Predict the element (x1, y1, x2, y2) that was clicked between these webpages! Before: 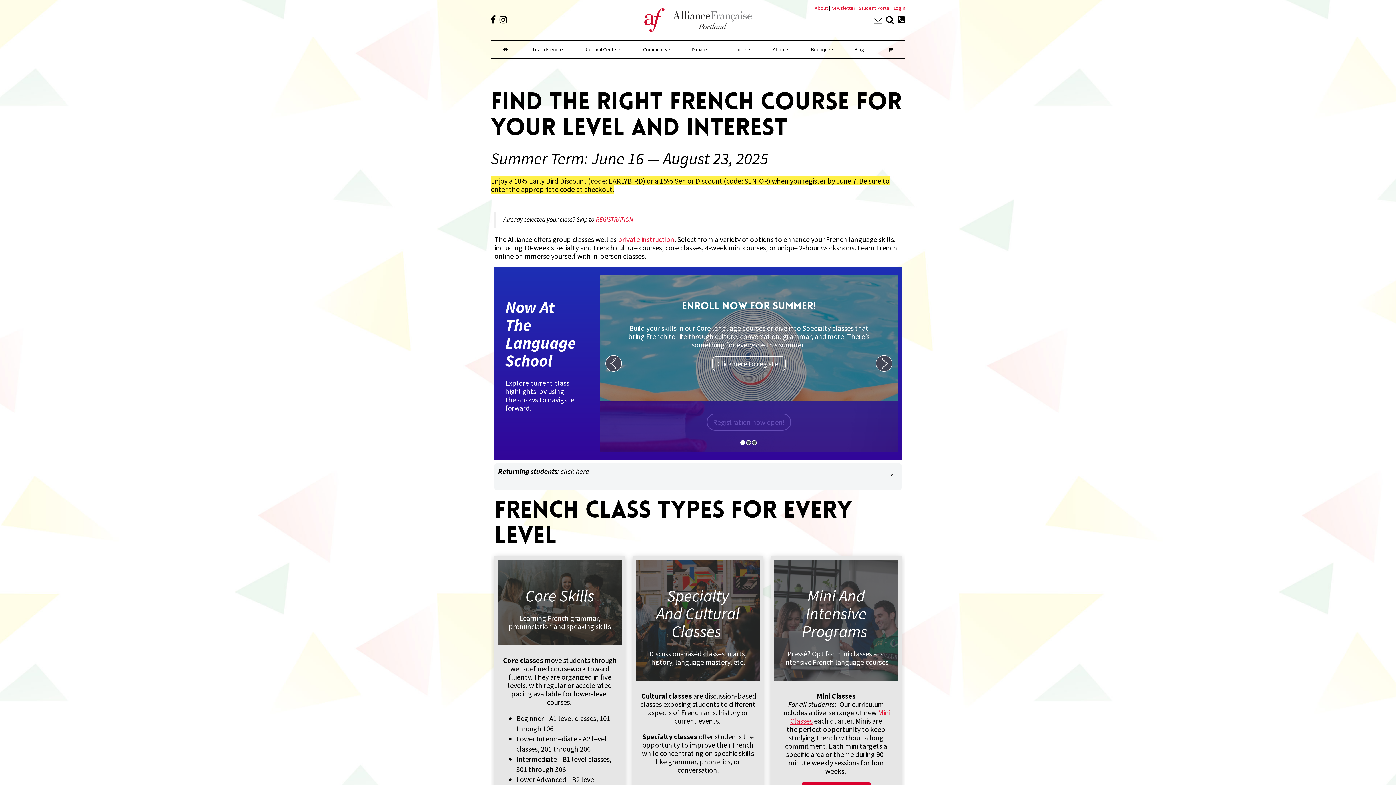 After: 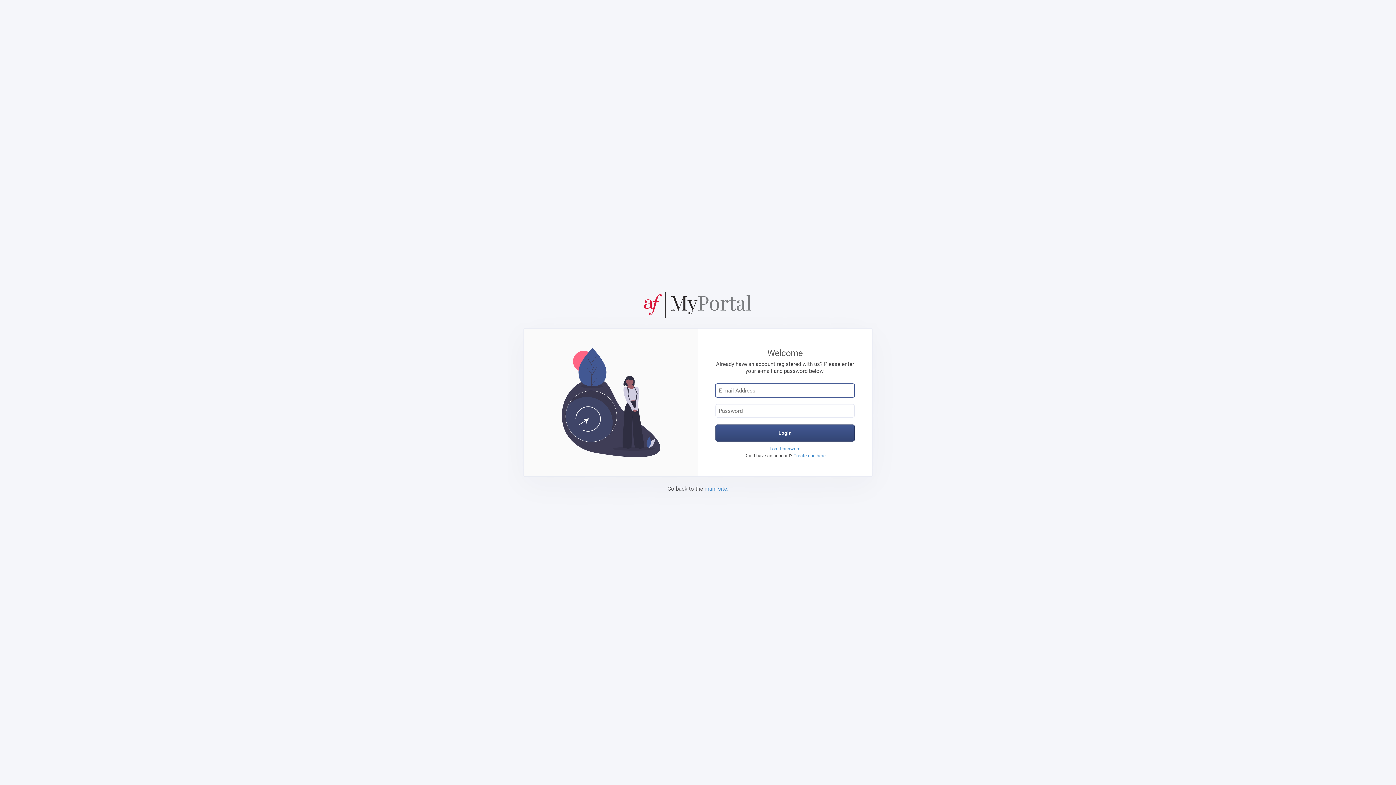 Action: label: Student Portal bbox: (858, 4, 890, 11)